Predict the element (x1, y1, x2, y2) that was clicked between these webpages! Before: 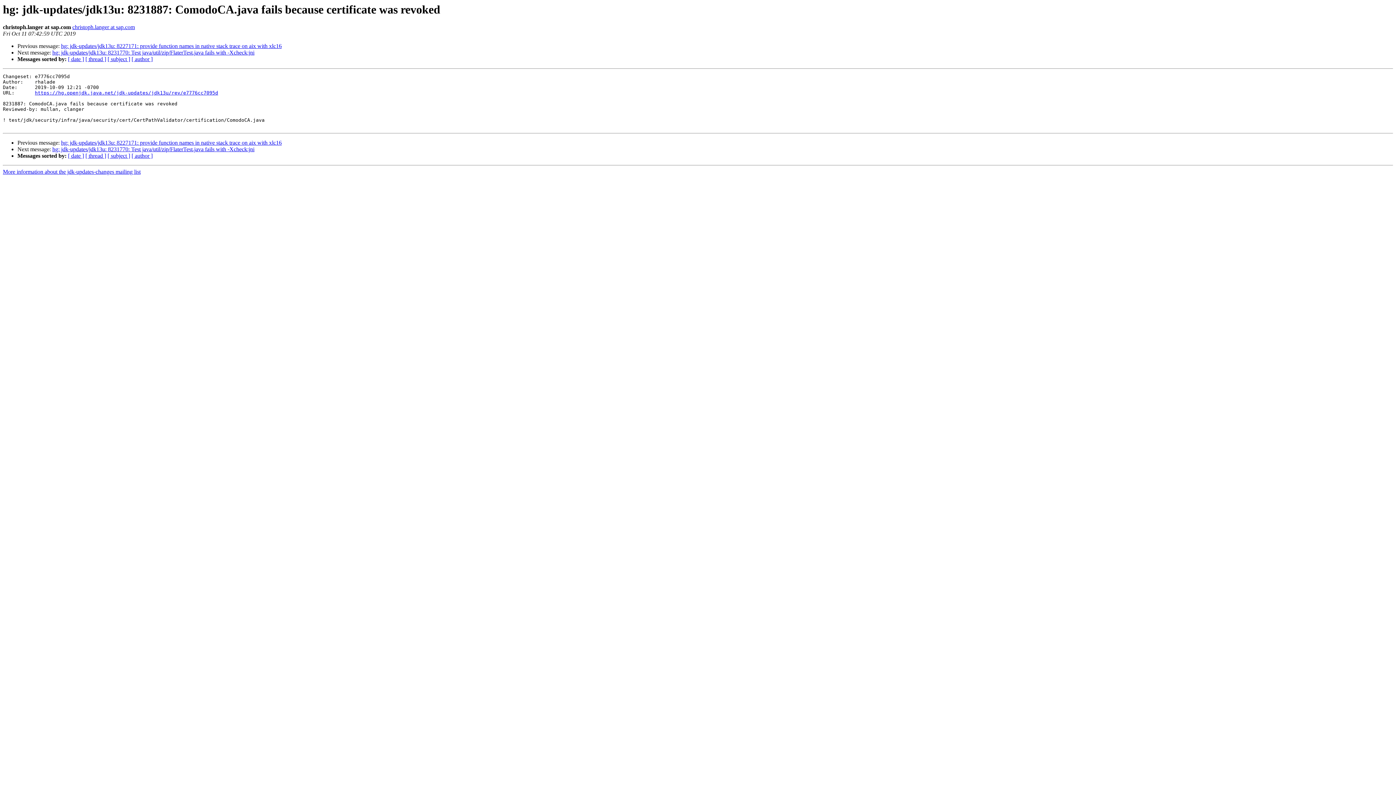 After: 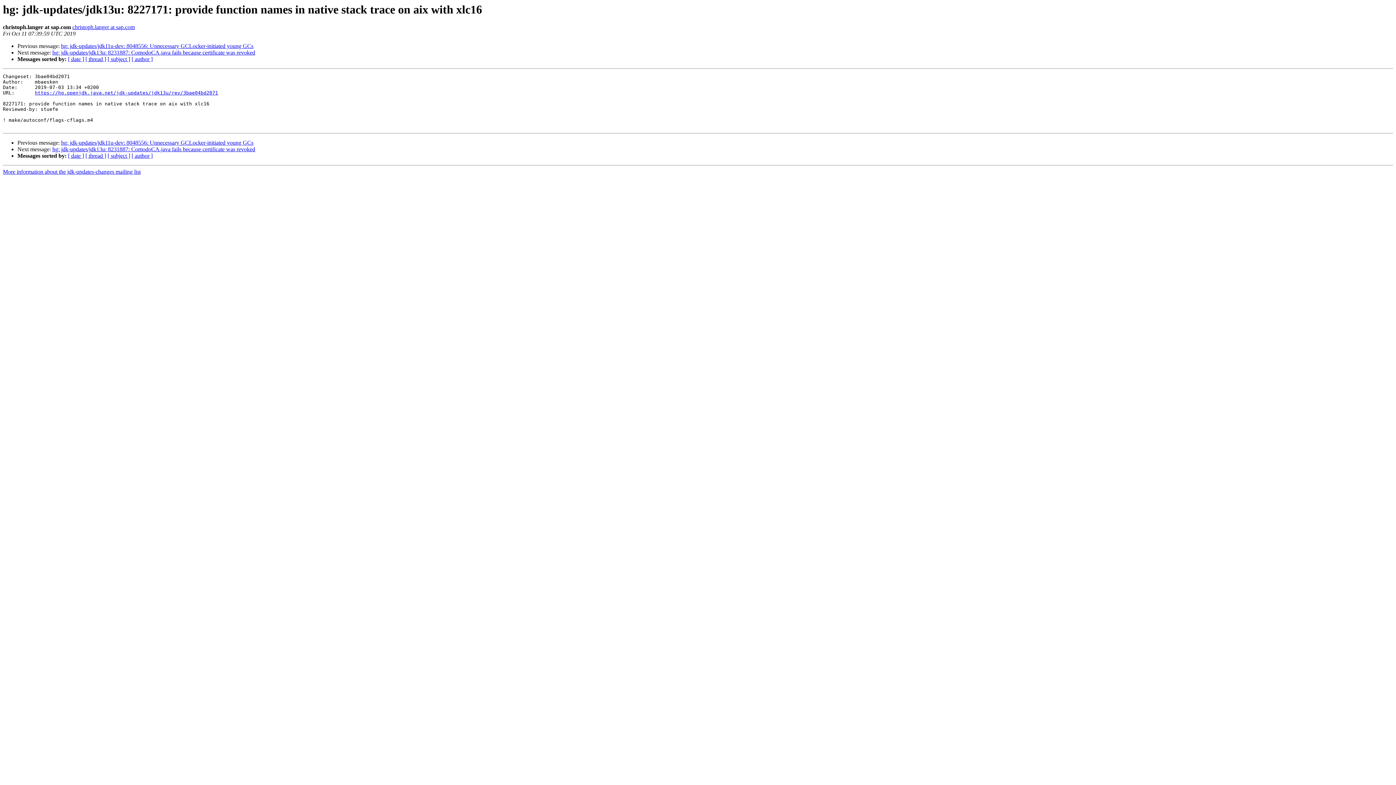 Action: bbox: (61, 139, 281, 145) label: hg: jdk-updates/jdk13u: 8227171: provide function names in native stack trace on aix with xlc16